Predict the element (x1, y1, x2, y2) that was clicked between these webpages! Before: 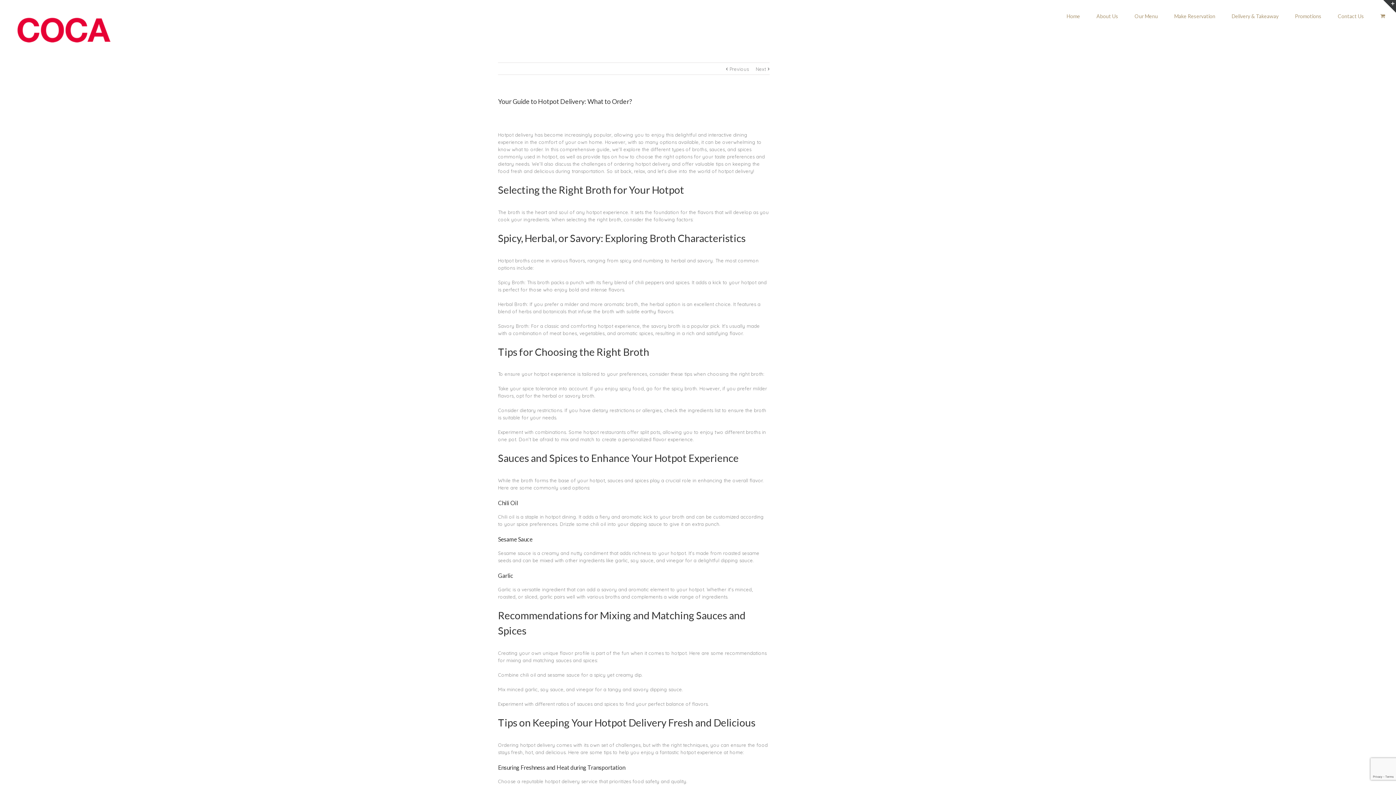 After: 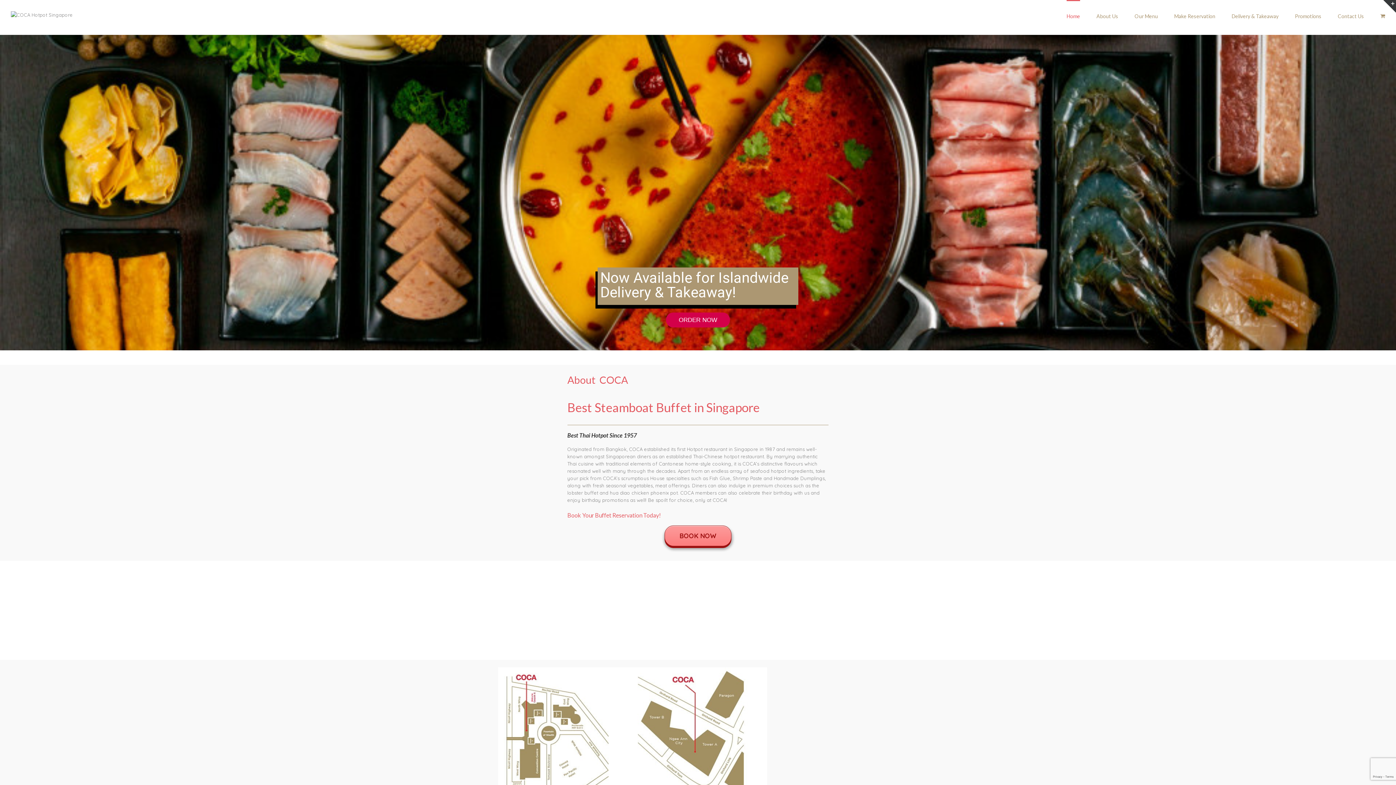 Action: bbox: (10, 11, 113, 47)